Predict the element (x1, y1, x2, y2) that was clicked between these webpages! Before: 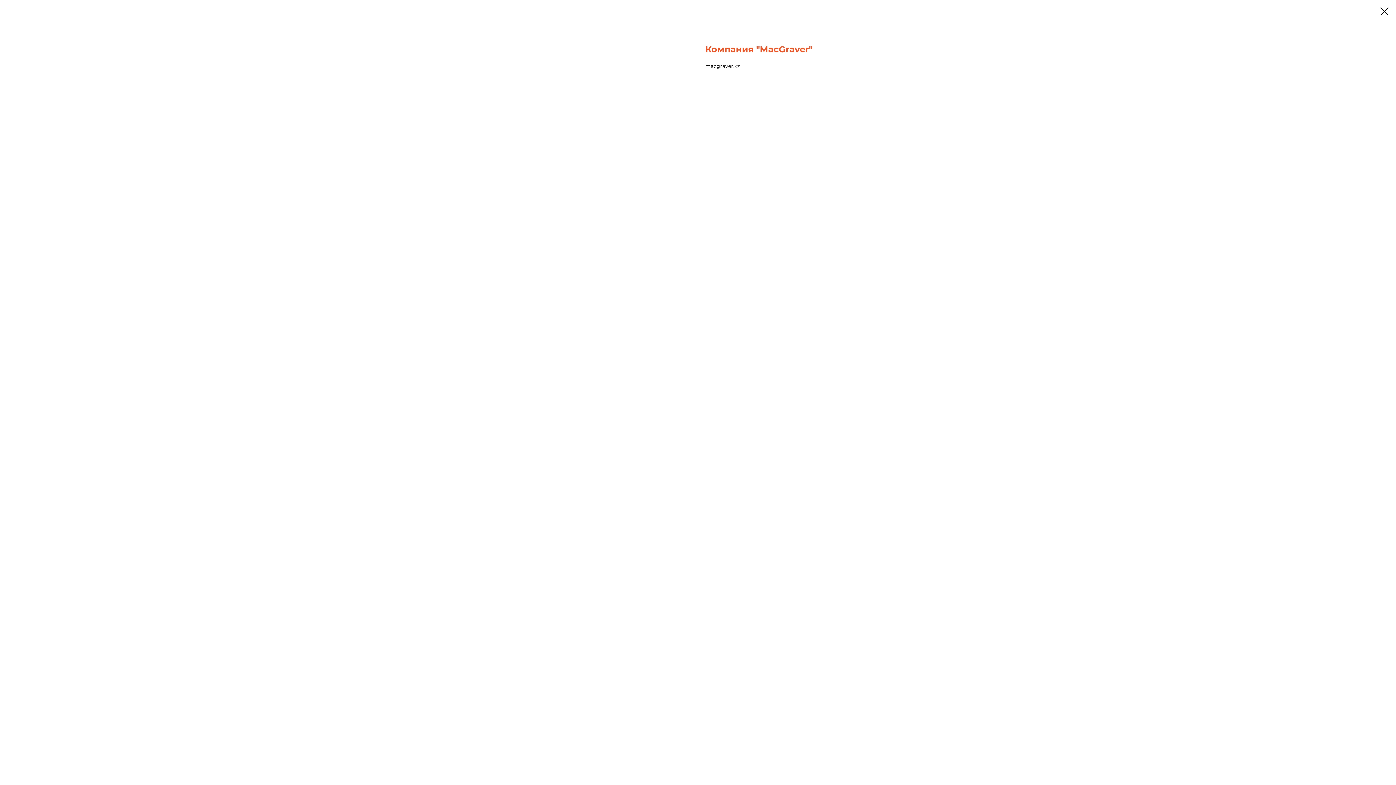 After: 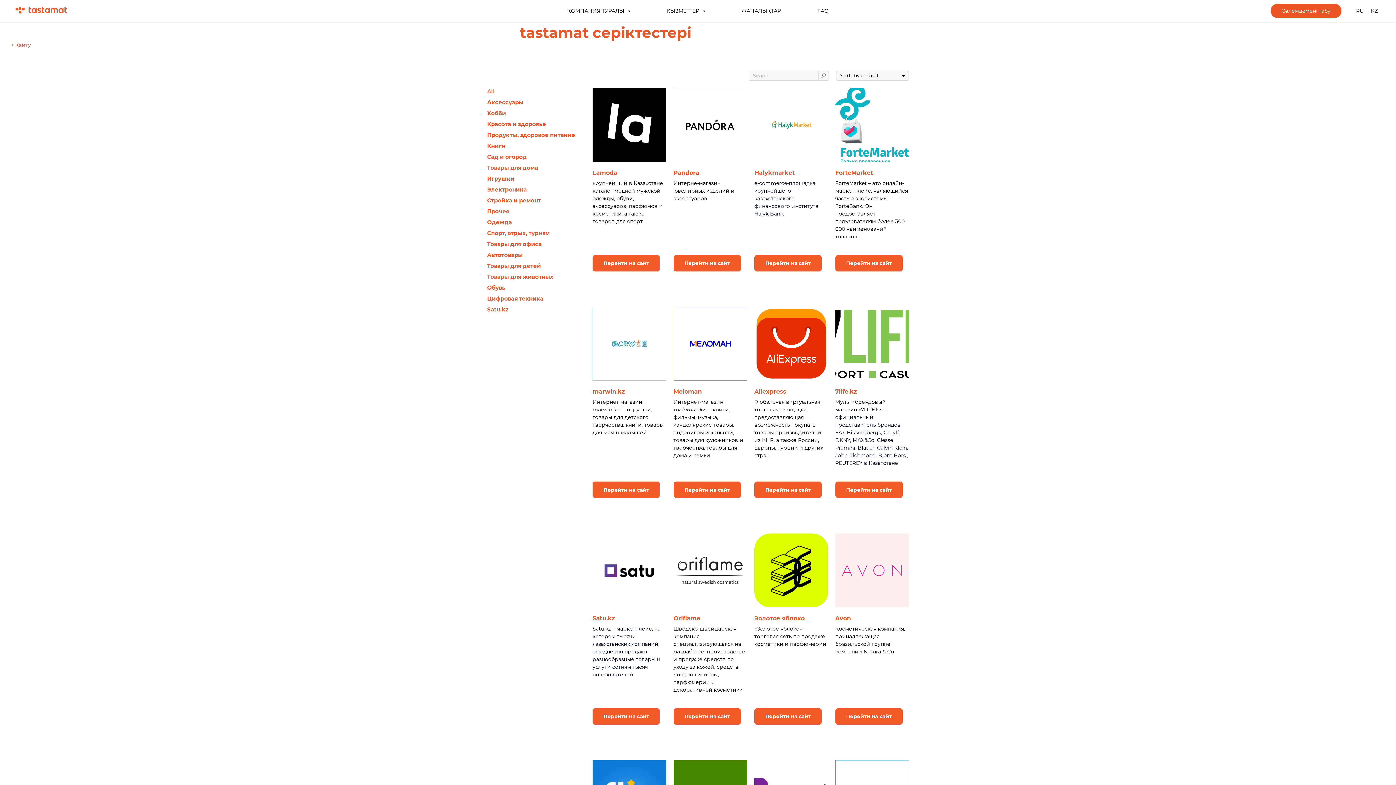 Action: bbox: (1380, 7, 1389, 15)